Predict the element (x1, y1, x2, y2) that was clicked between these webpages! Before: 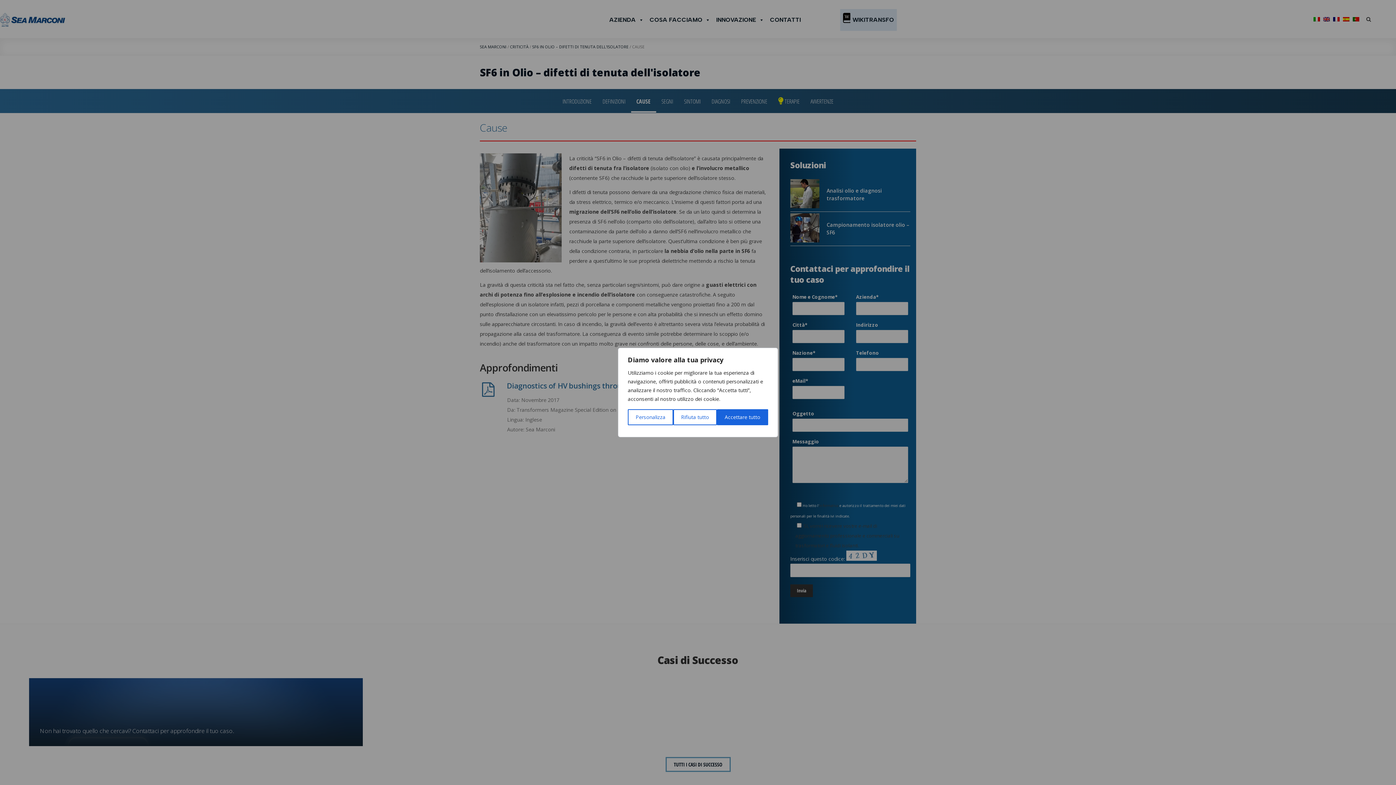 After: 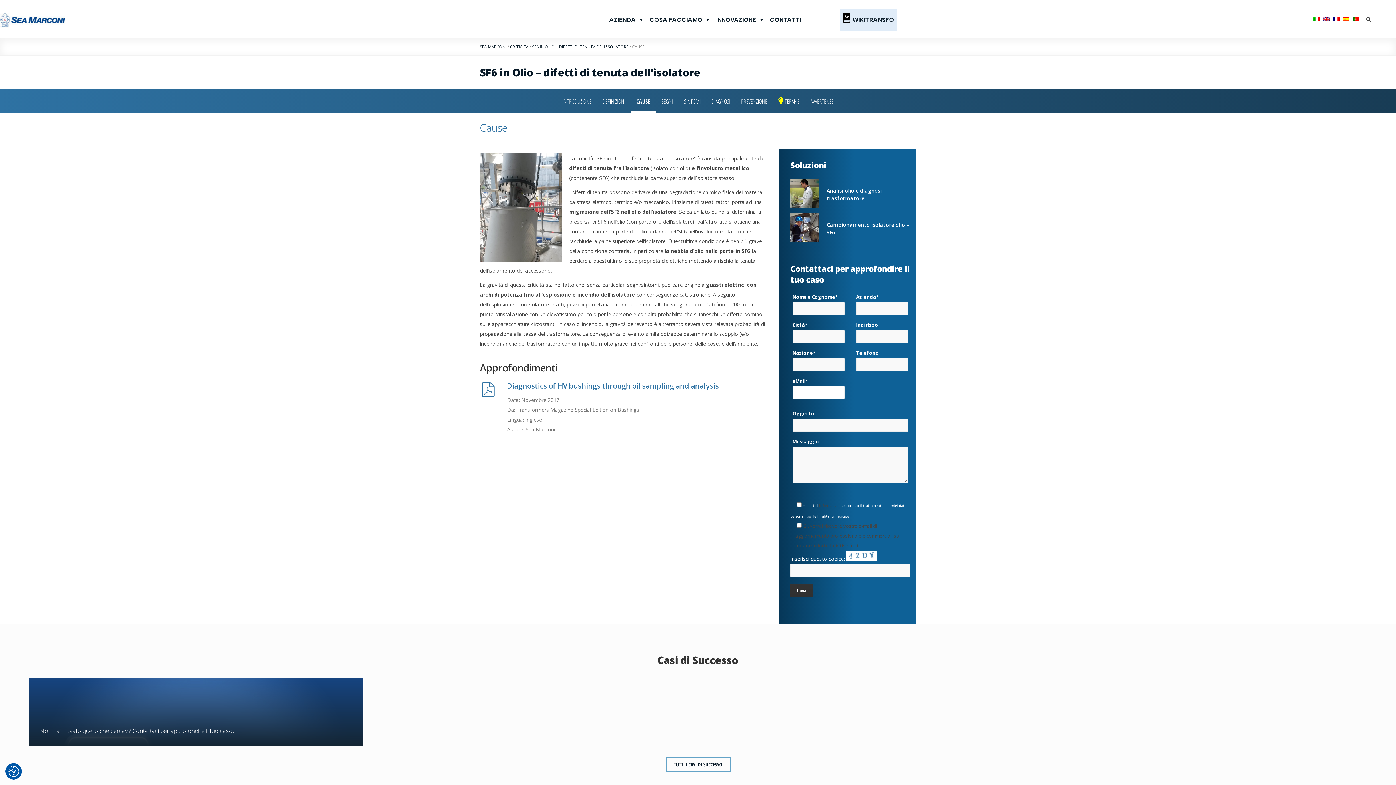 Action: label: Rifiuta tutto bbox: (673, 409, 717, 425)